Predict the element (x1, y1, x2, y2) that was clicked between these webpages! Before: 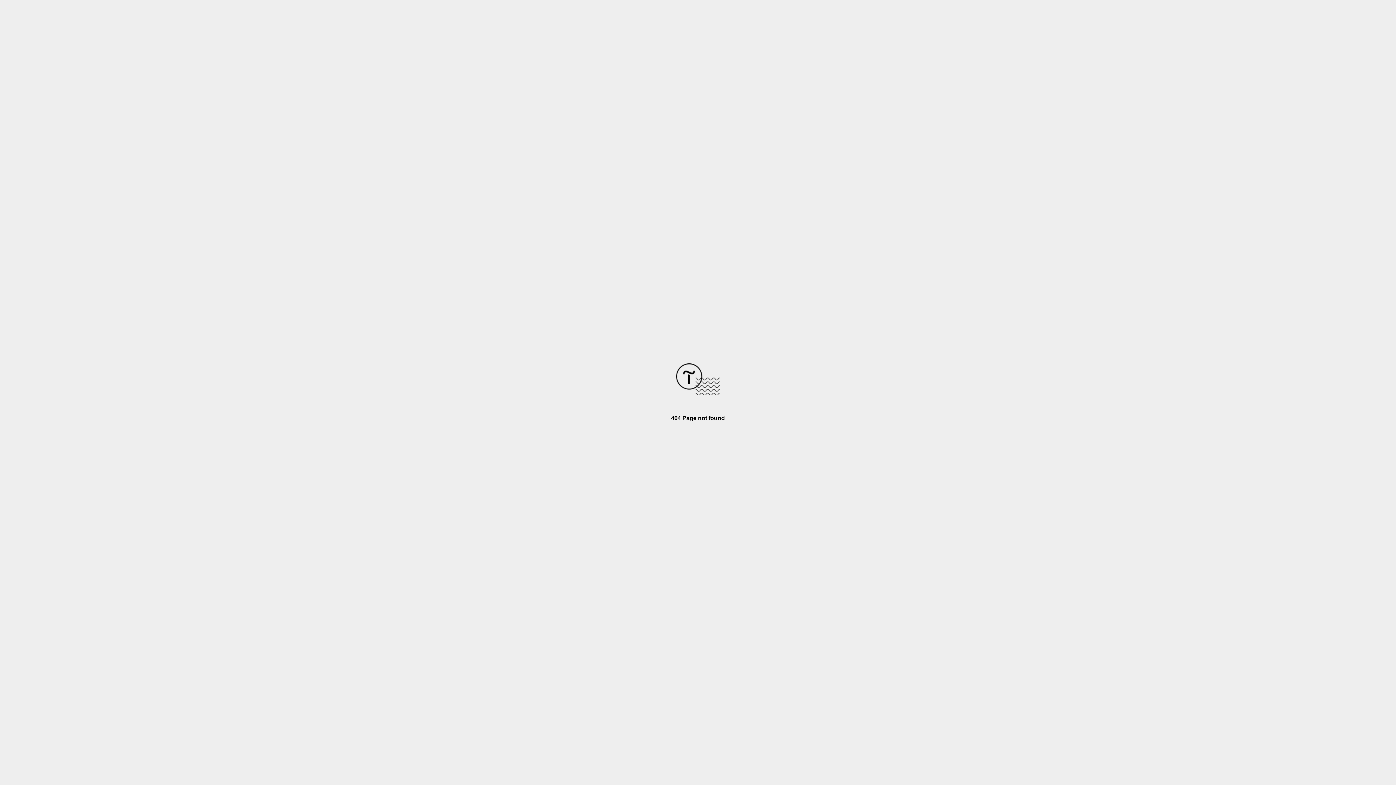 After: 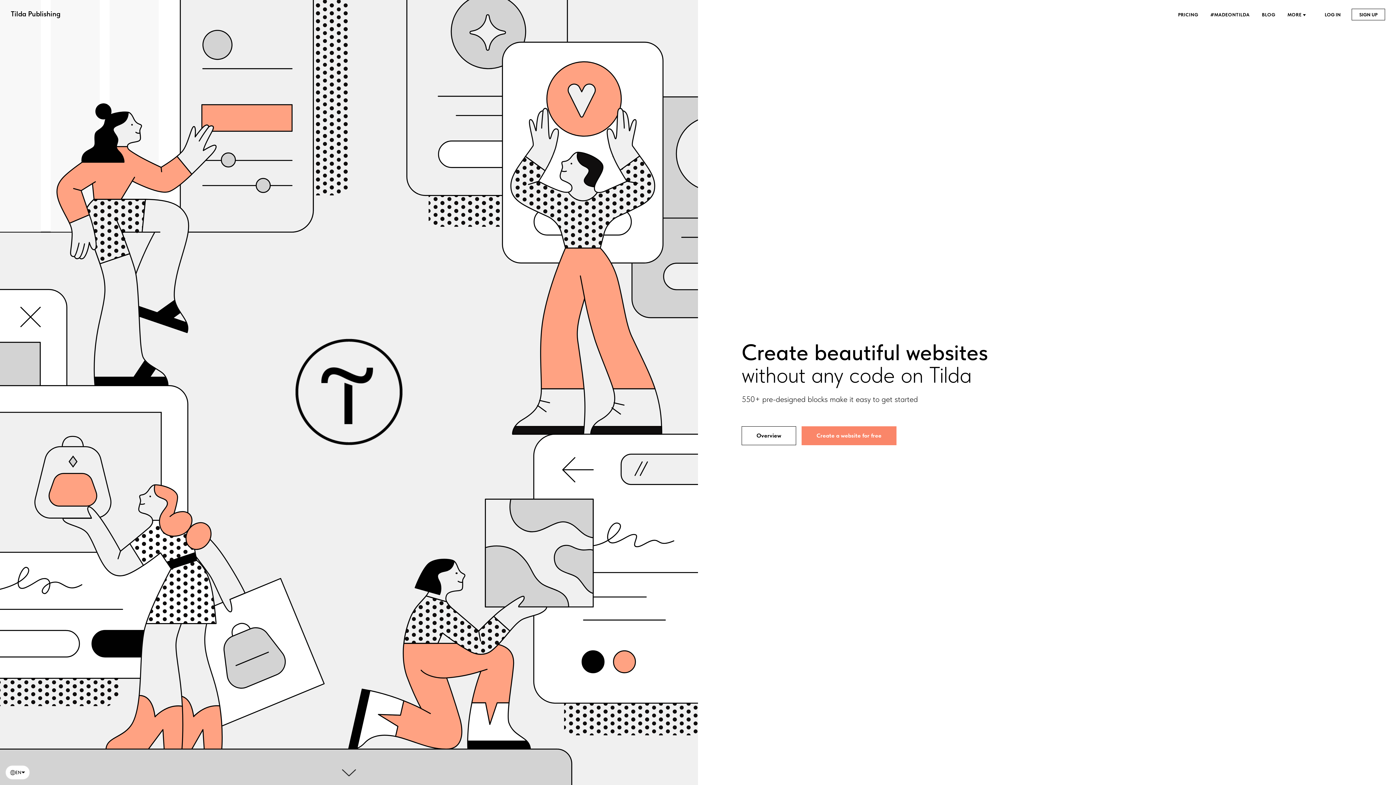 Action: bbox: (676, 390, 720, 396)